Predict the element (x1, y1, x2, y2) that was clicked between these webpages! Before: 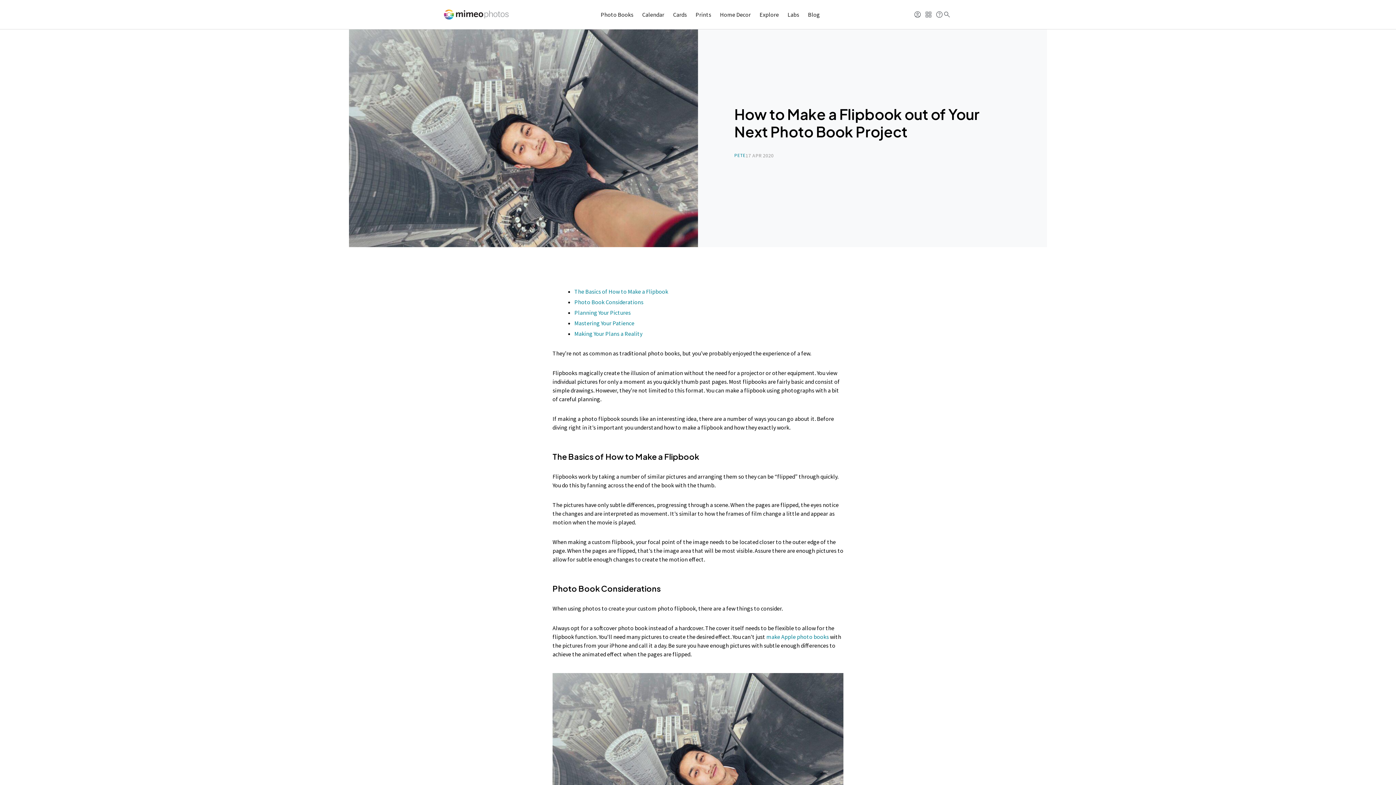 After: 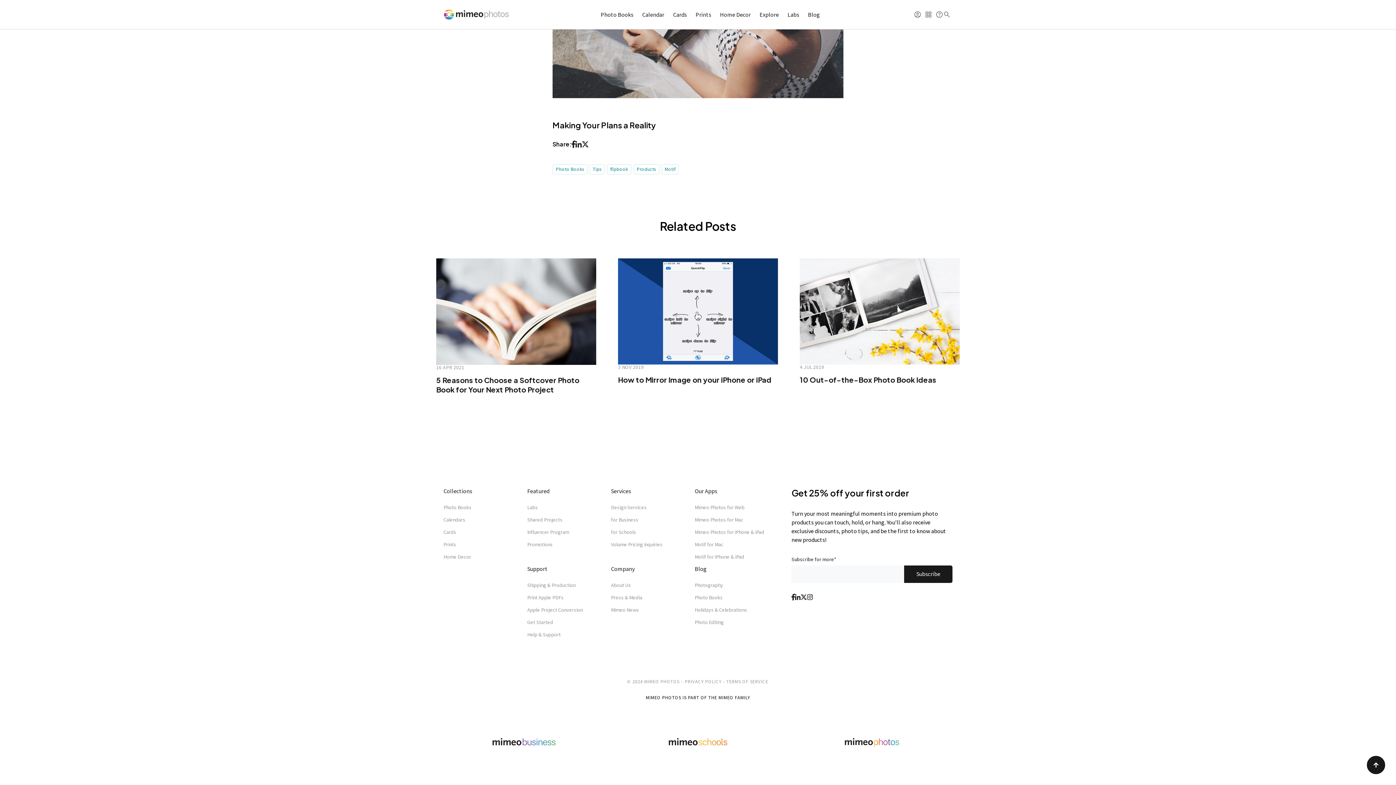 Action: label: Making Your Plans a Reality bbox: (574, 330, 642, 337)